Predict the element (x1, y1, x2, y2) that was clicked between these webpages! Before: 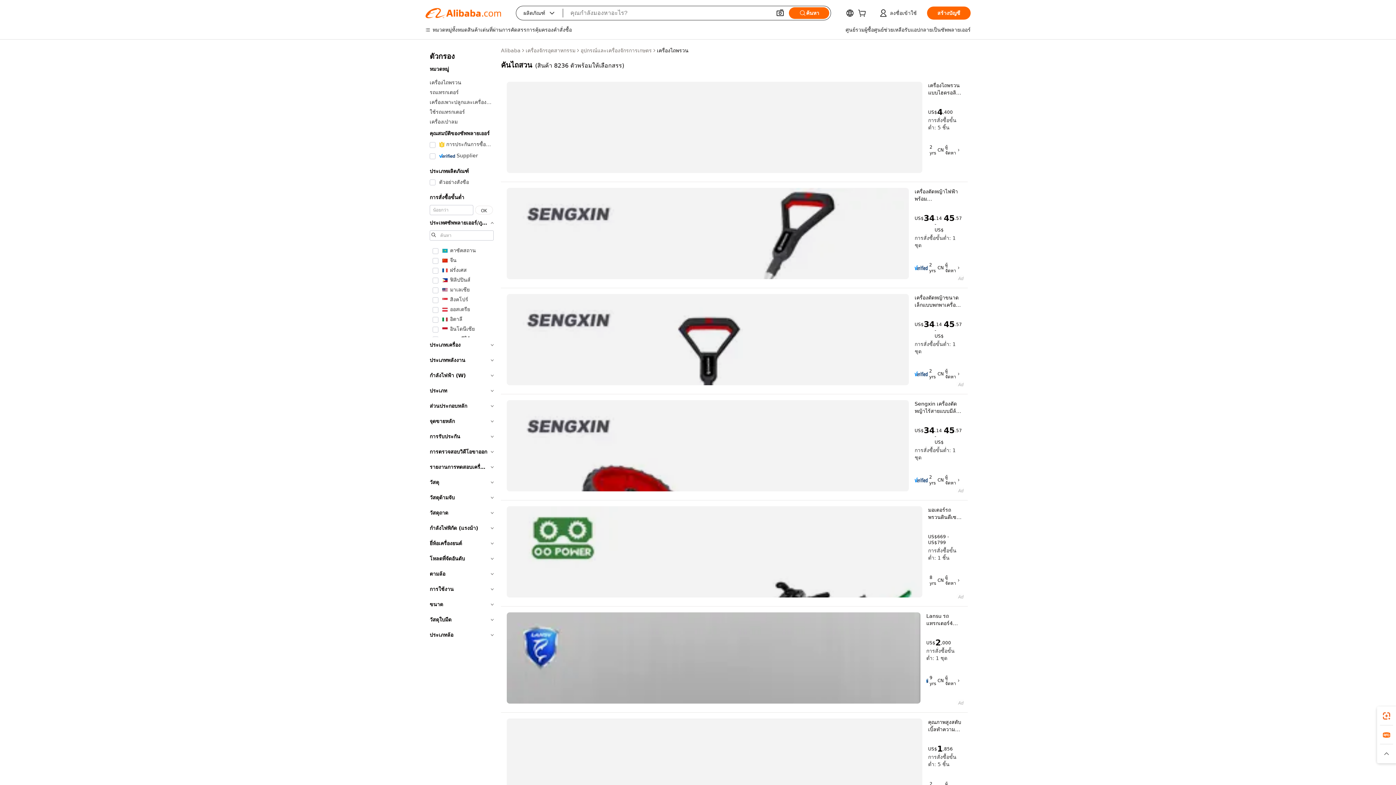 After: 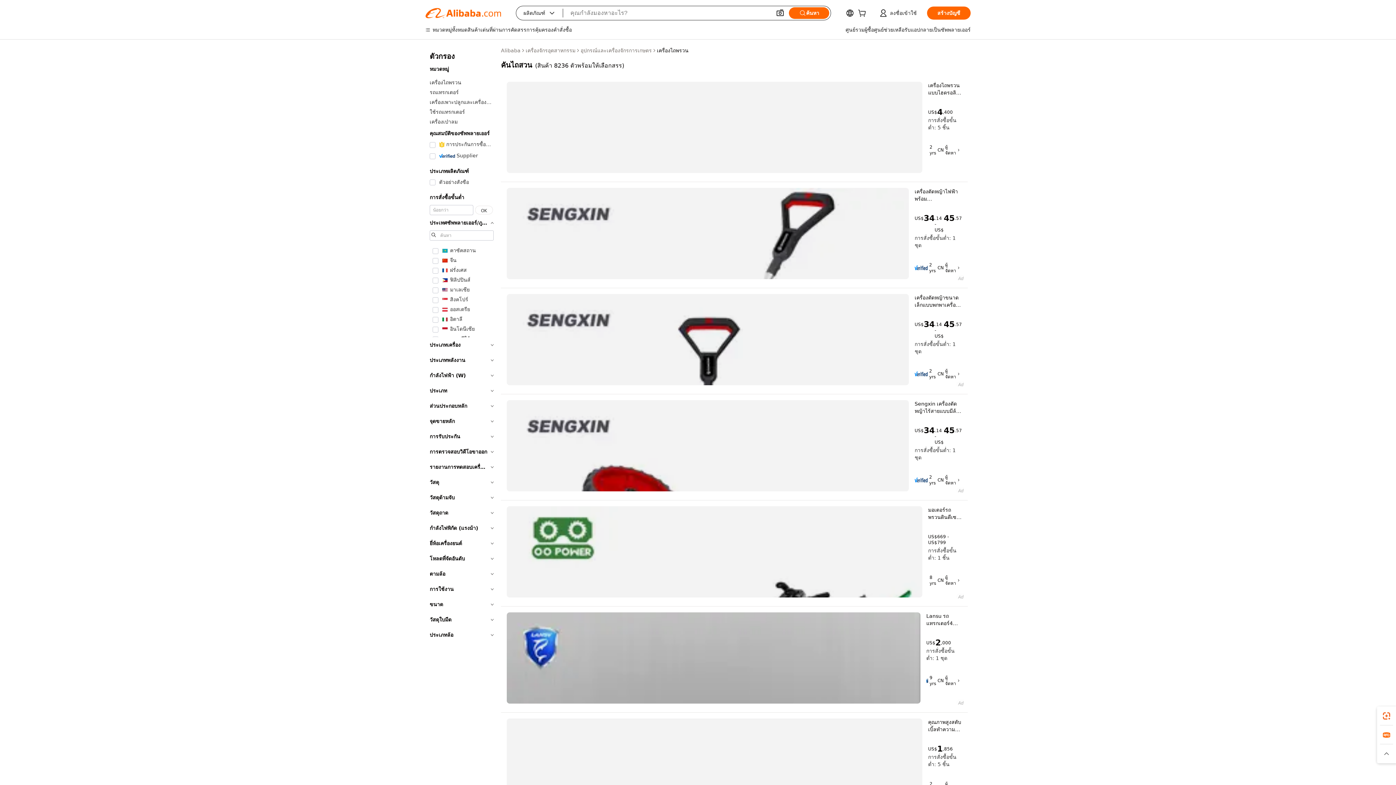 Action: bbox: (506, 188, 909, 279)